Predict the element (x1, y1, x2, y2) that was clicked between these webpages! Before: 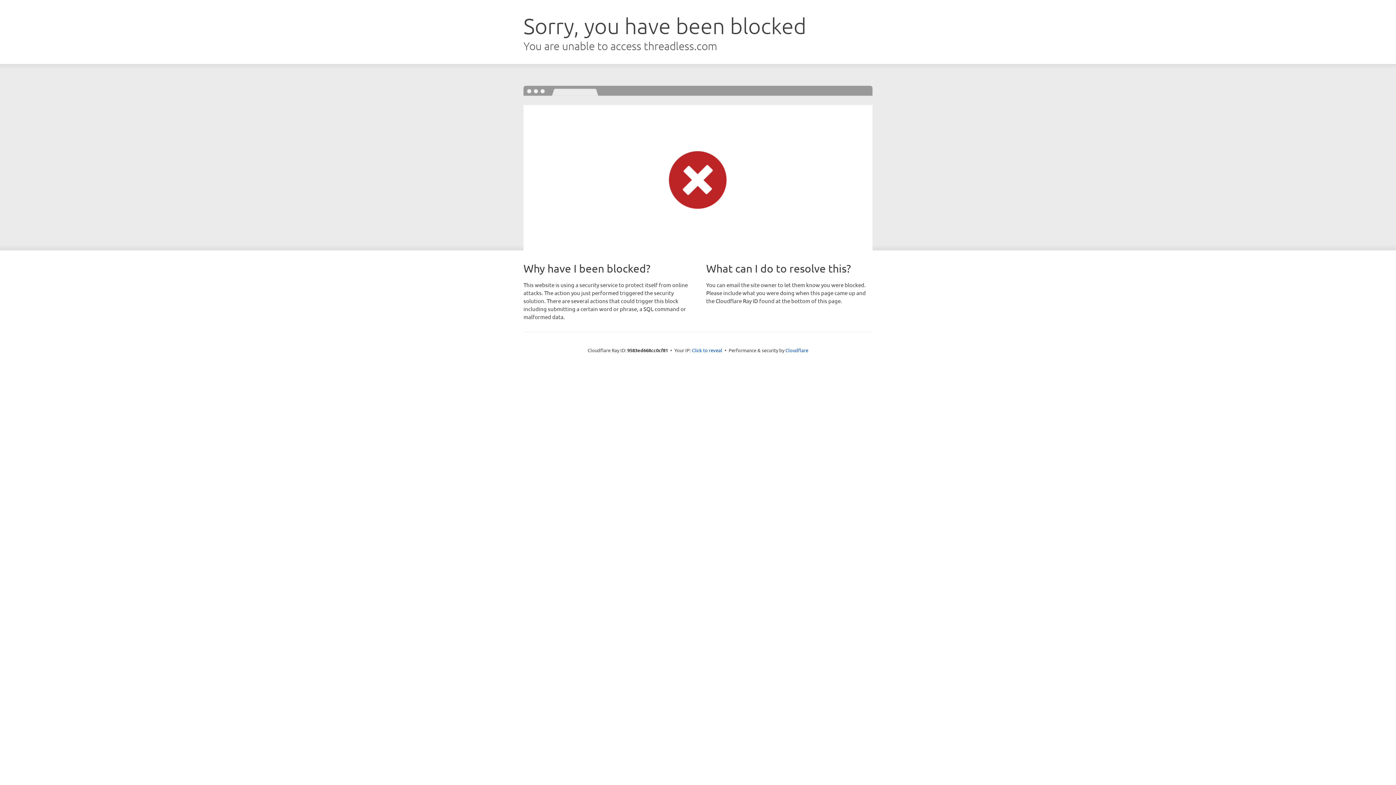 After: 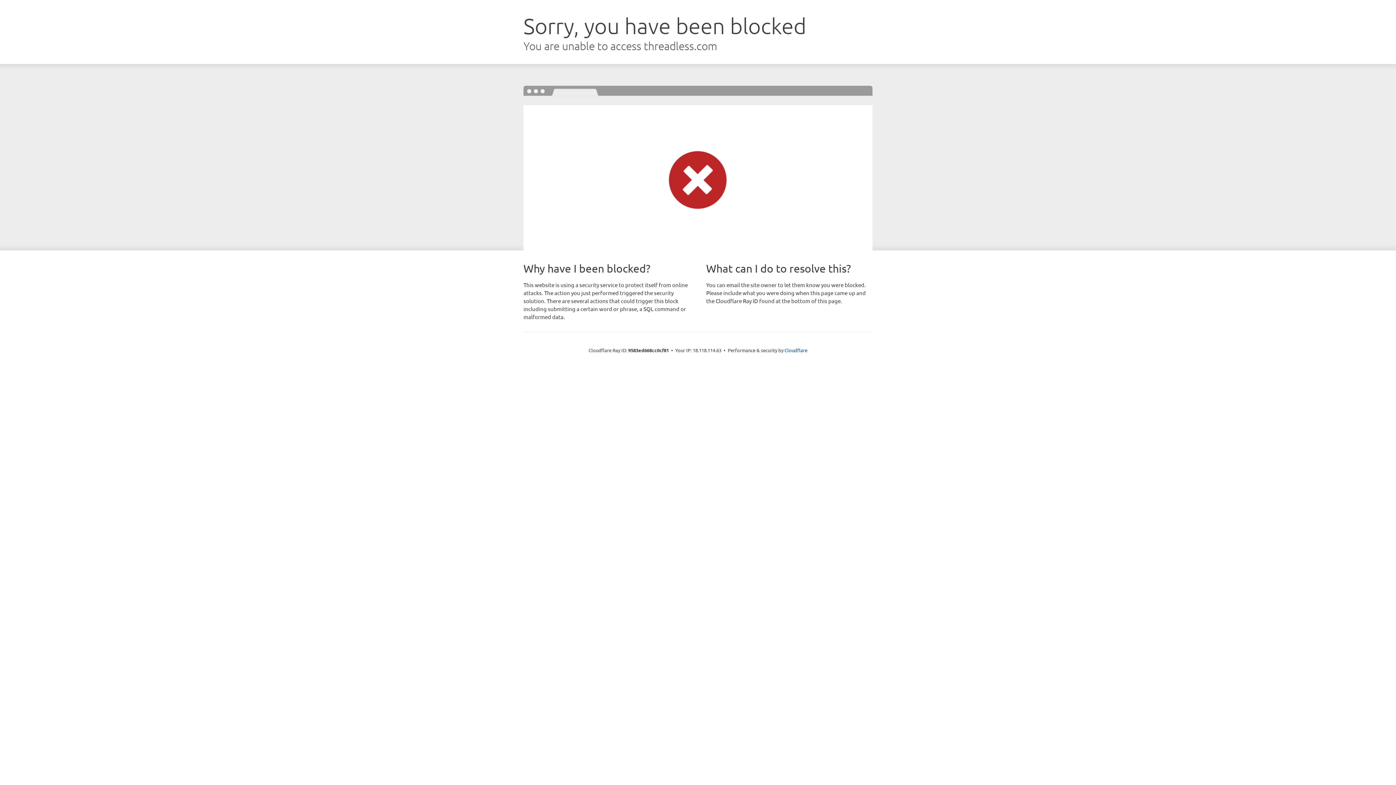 Action: label: Click to reveal bbox: (692, 346, 722, 353)